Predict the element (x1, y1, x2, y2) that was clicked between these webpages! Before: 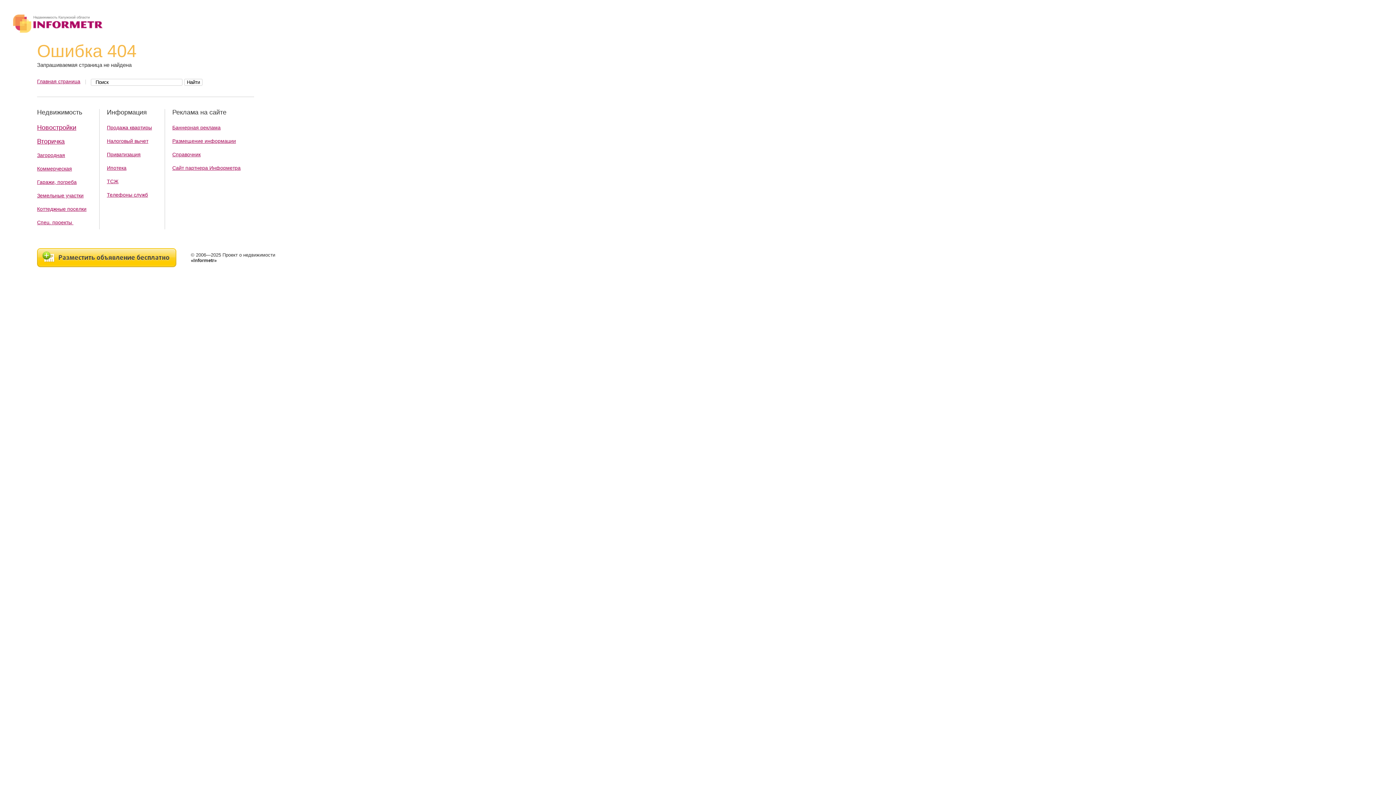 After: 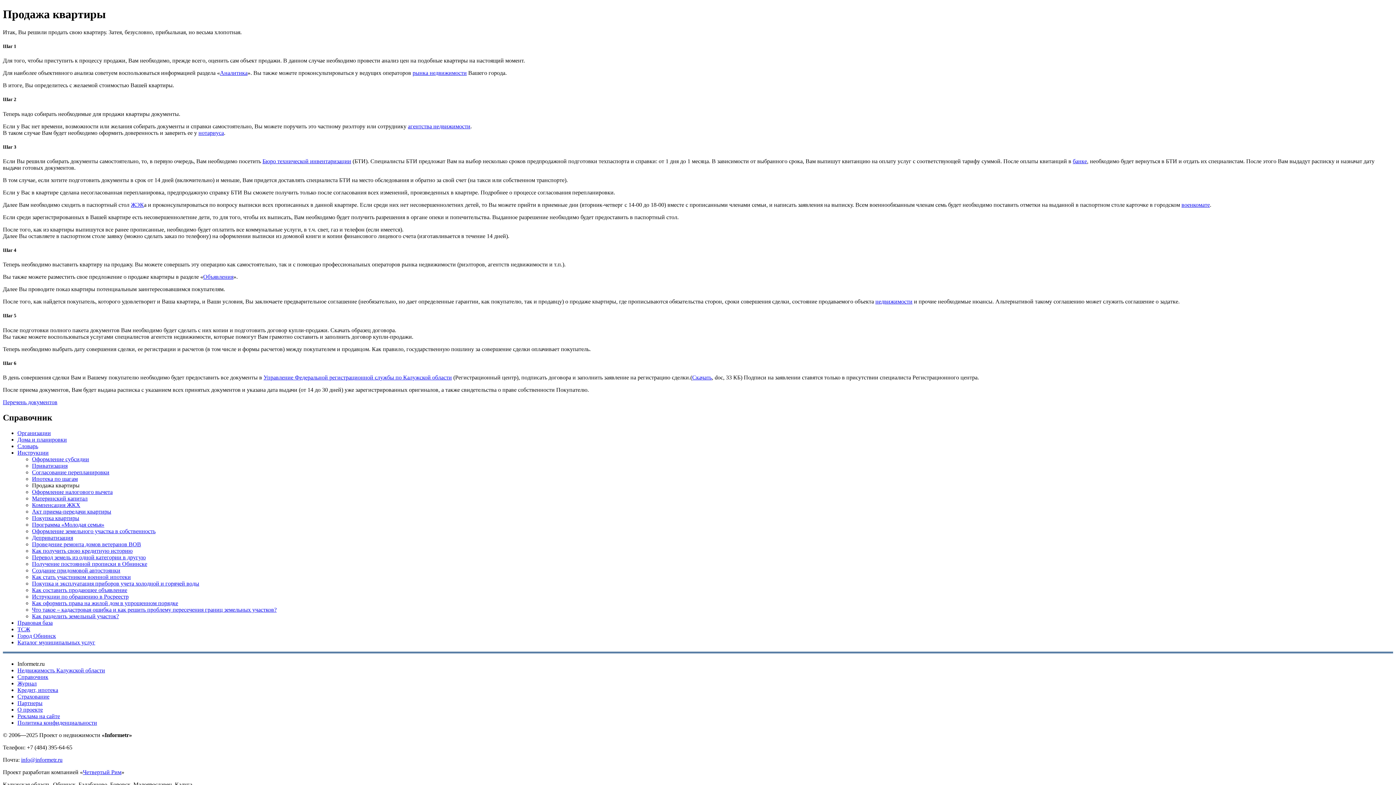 Action: bbox: (106, 124, 152, 130) label: Продажа квартиры